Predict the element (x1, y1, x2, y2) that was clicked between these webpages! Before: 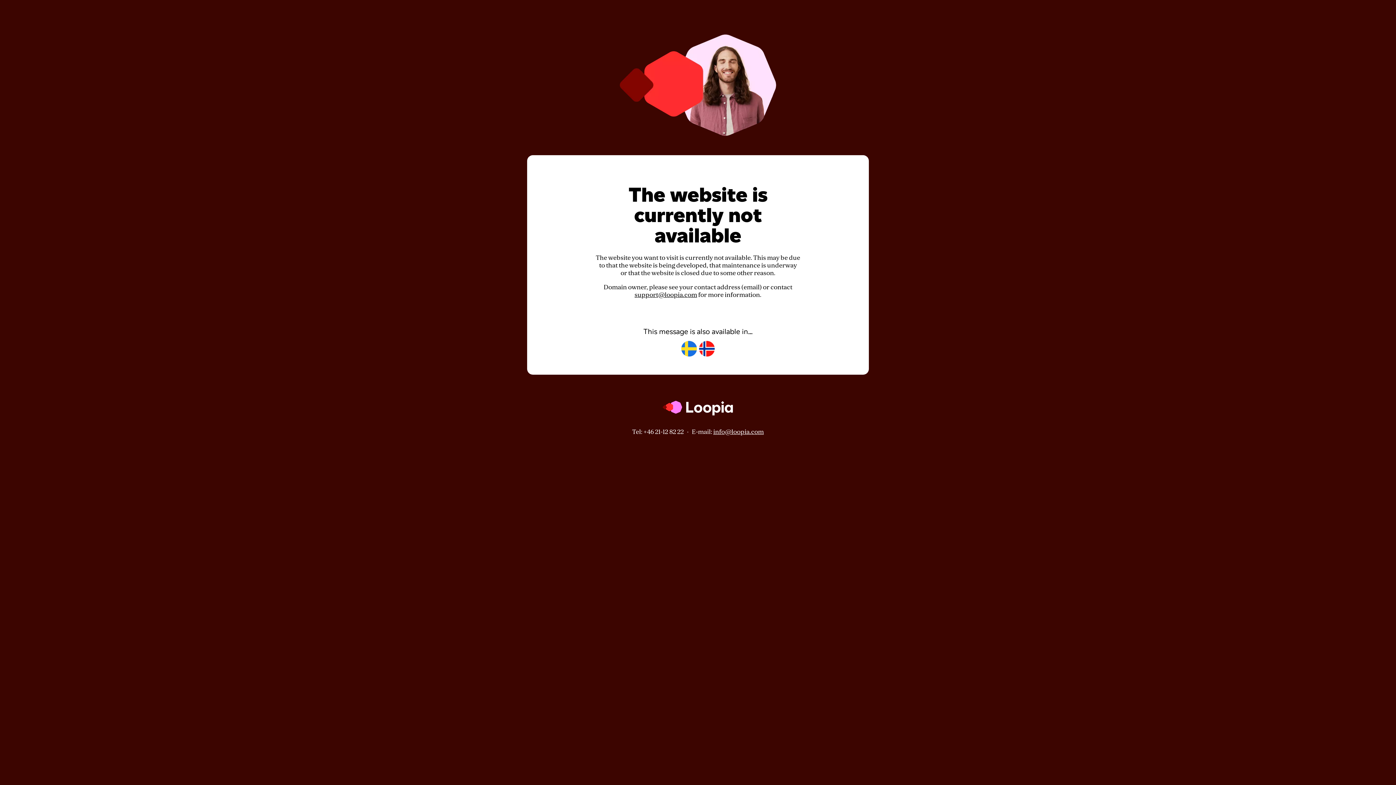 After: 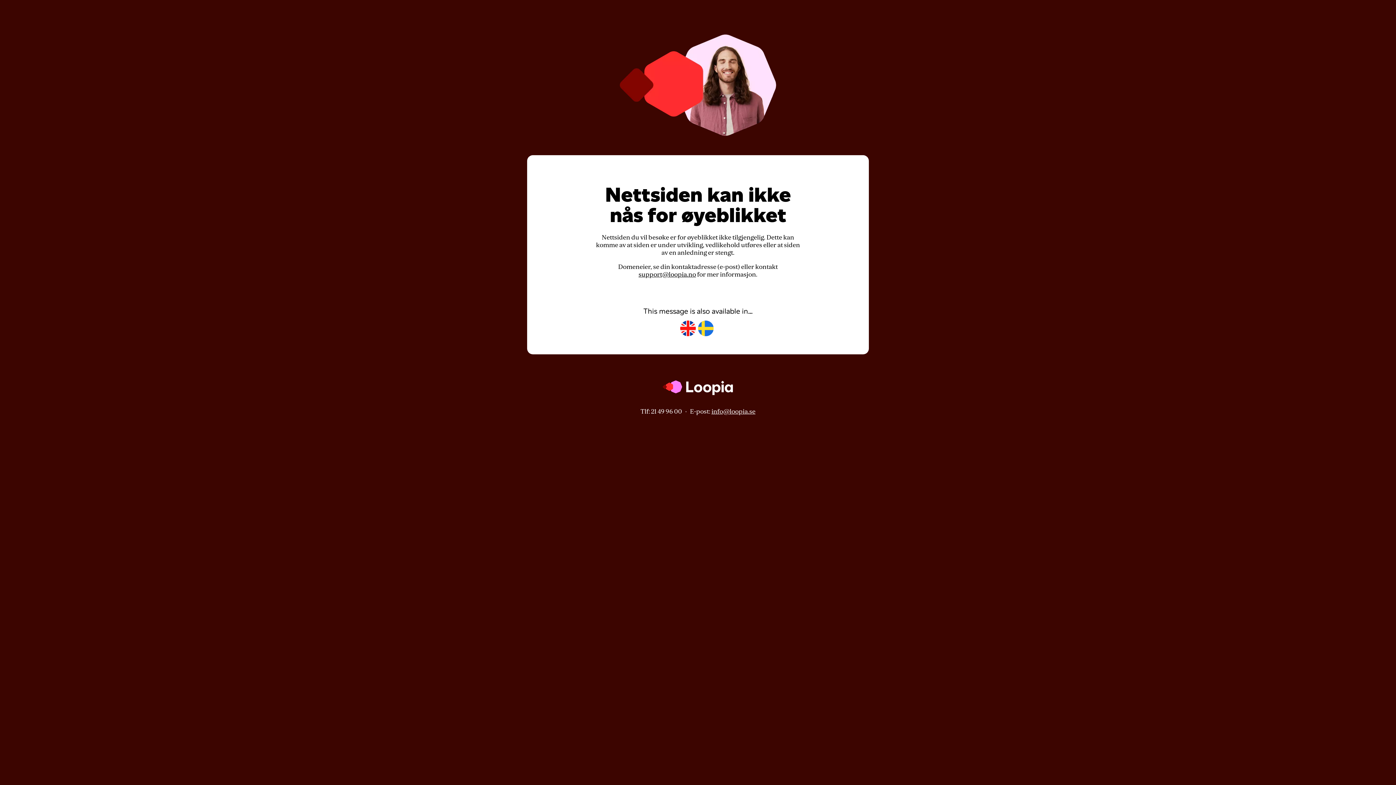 Action: bbox: (699, 341, 714, 357)